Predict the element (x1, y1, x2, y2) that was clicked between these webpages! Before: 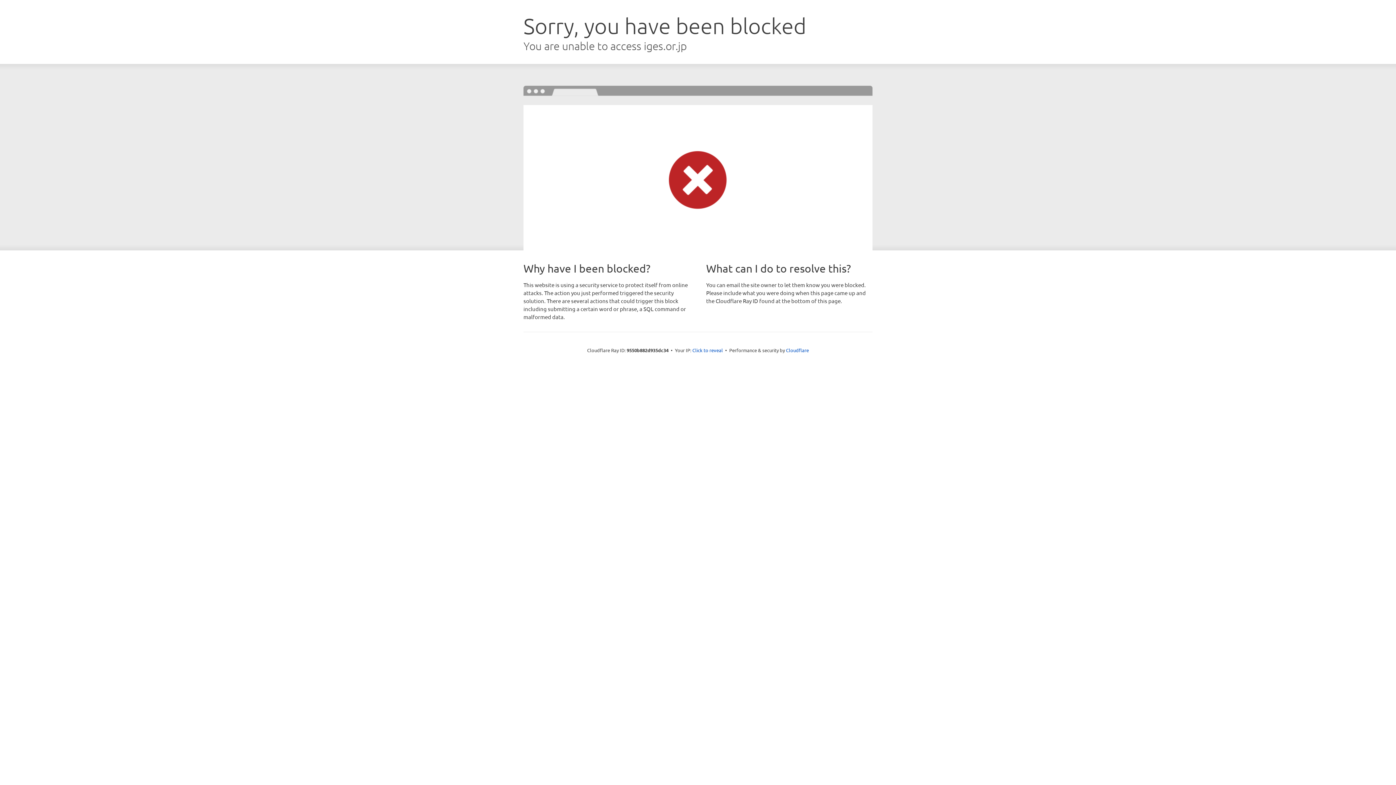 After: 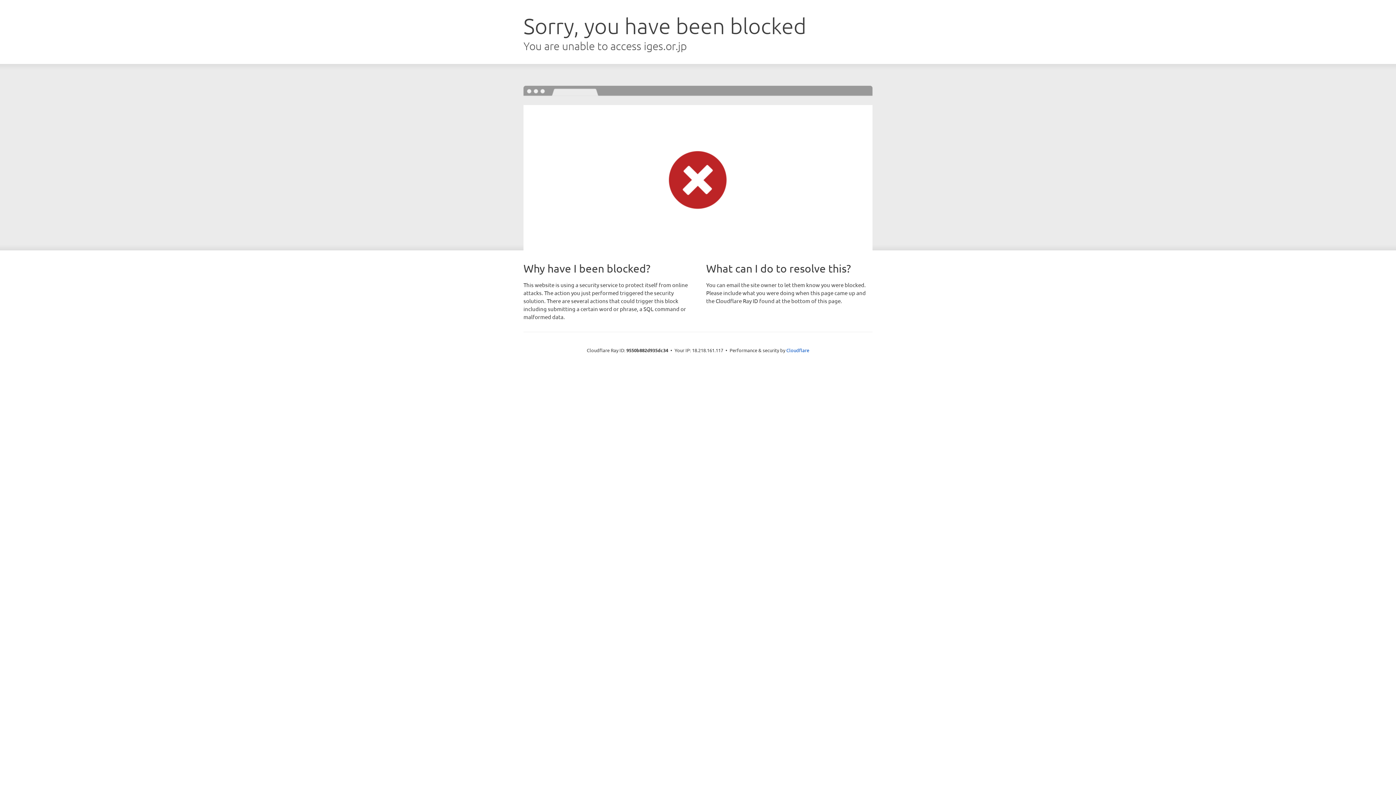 Action: label: Click to reveal bbox: (692, 346, 723, 353)